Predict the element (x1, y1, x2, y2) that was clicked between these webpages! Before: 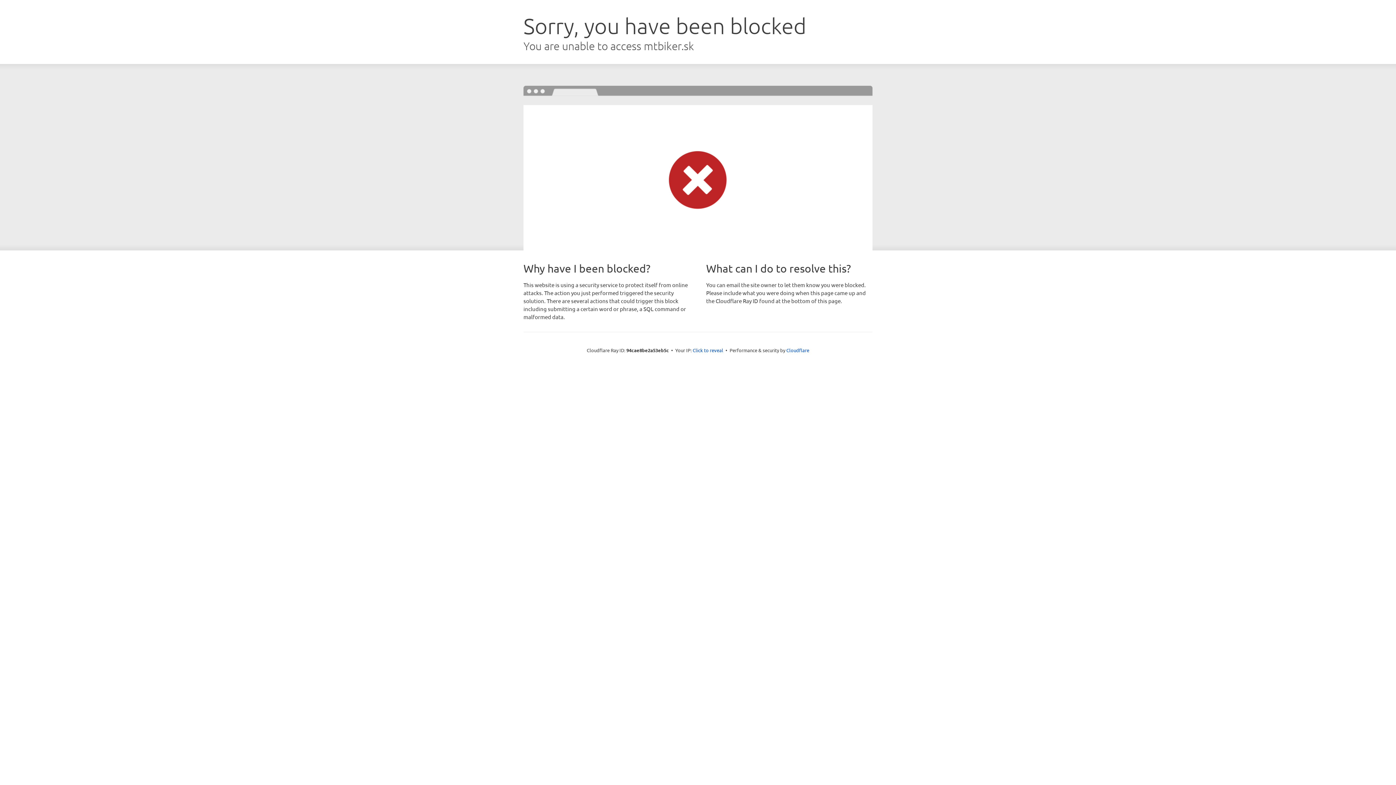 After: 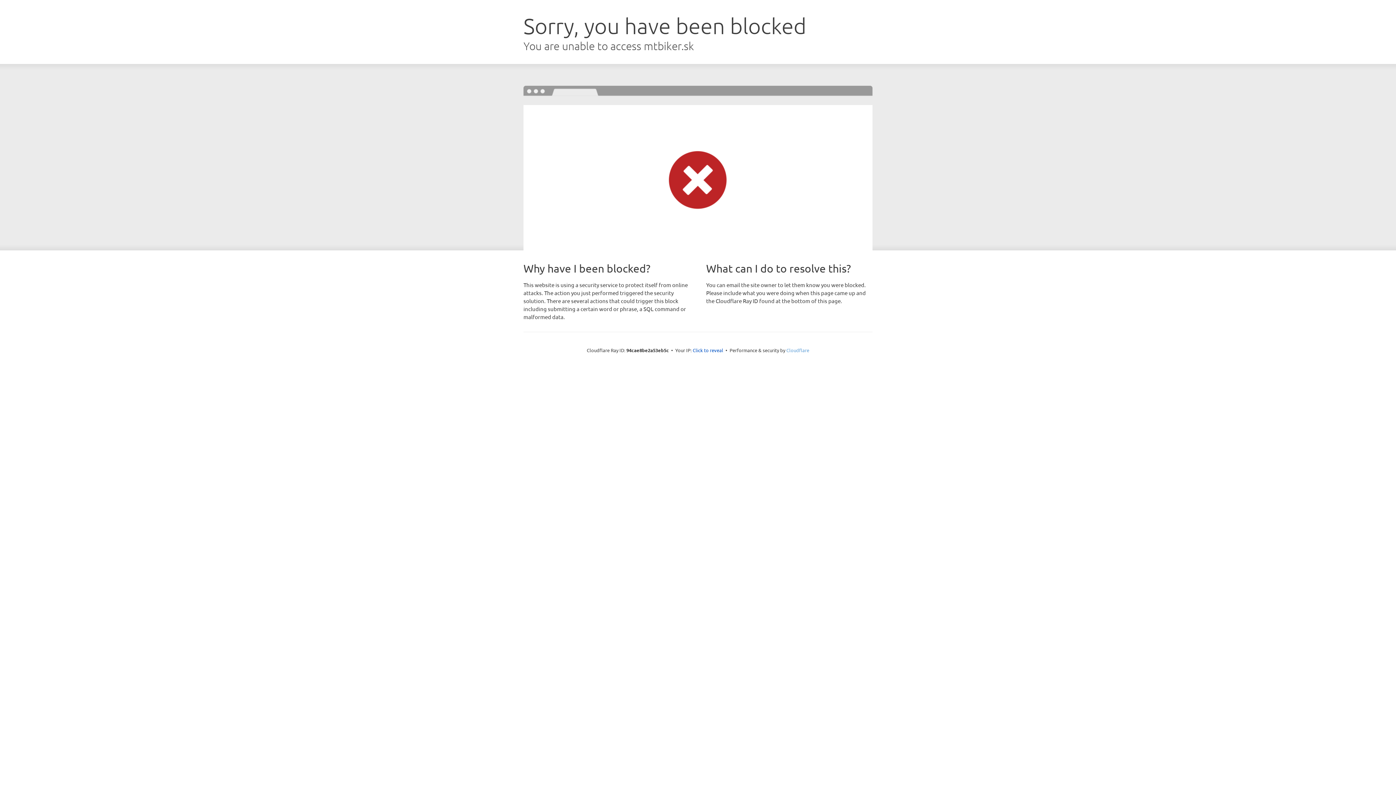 Action: label: Cloudflare bbox: (786, 347, 809, 353)